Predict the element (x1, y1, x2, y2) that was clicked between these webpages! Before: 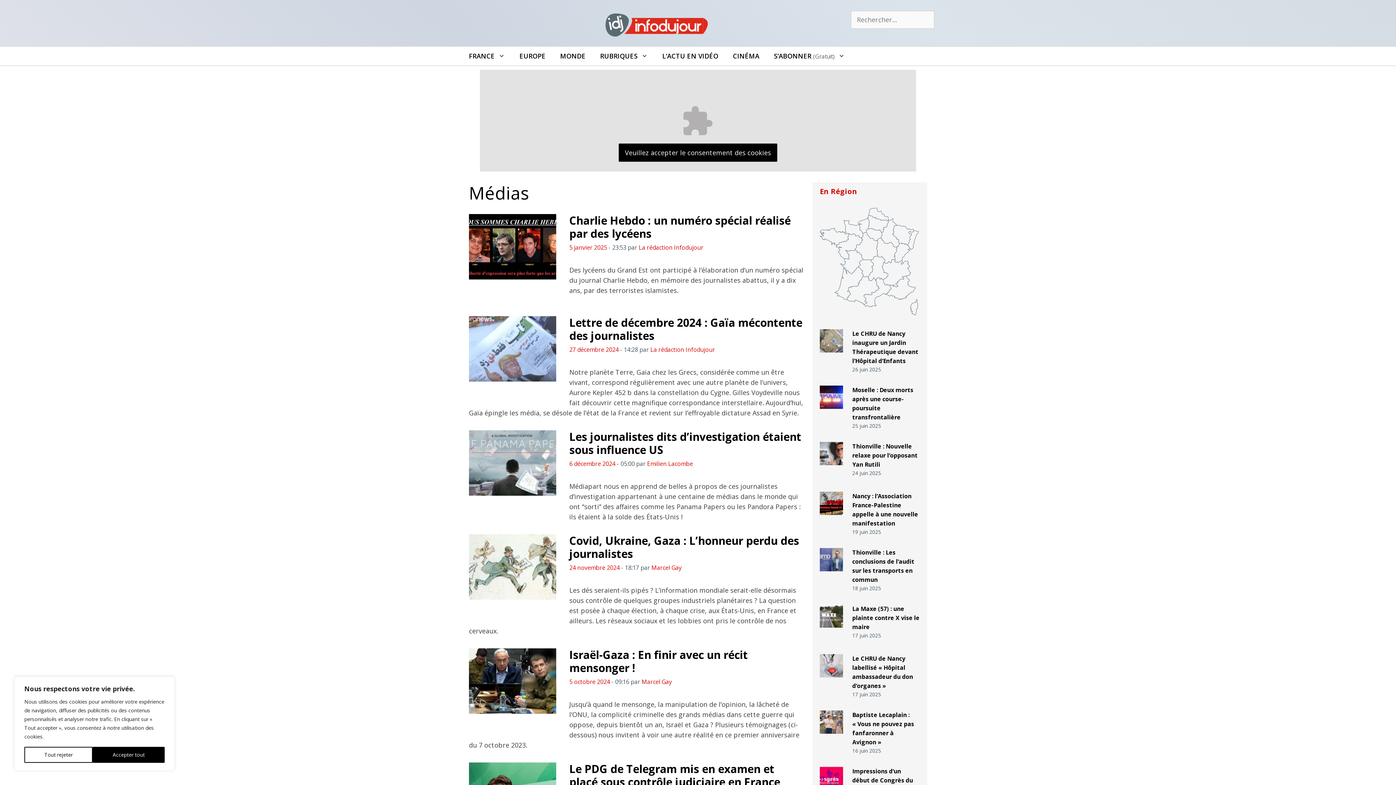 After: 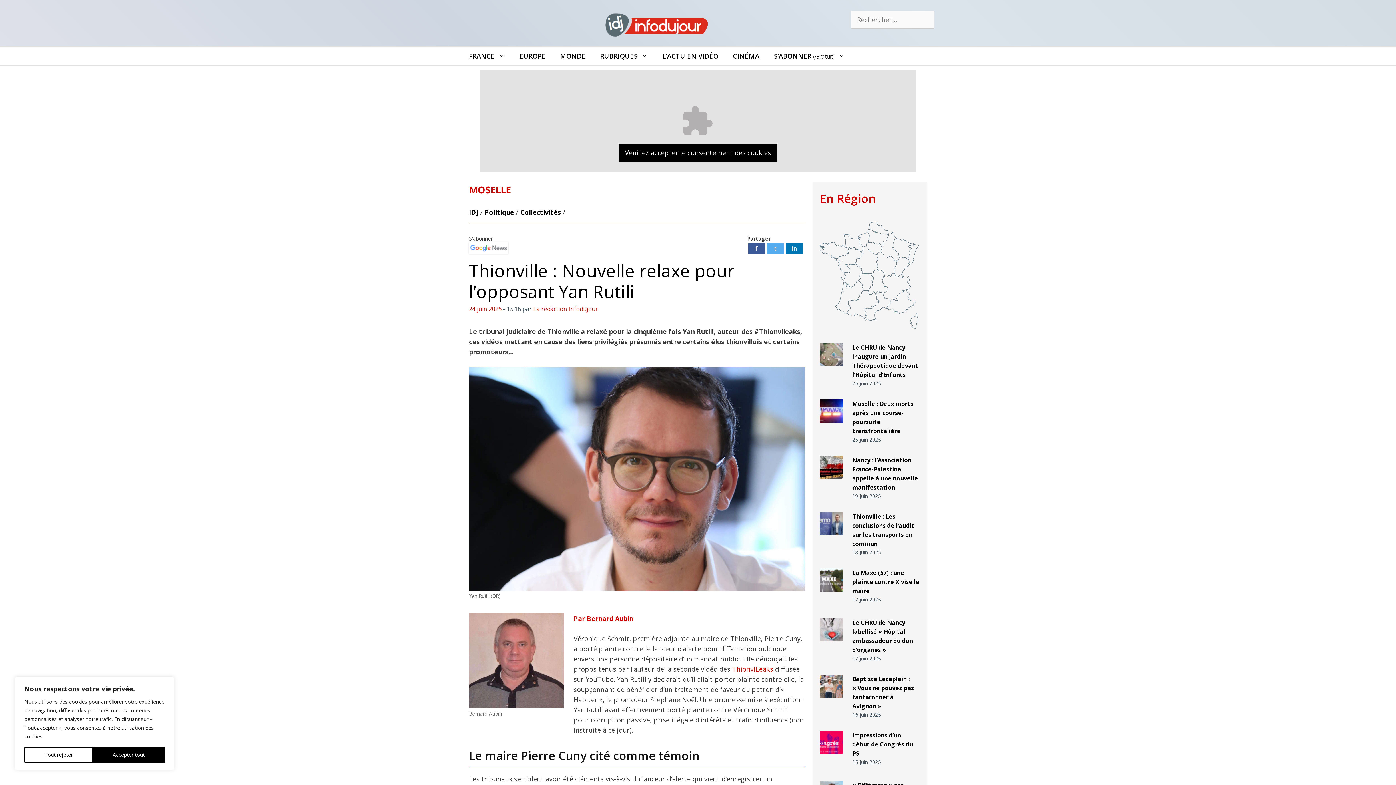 Action: bbox: (820, 464, 843, 472)